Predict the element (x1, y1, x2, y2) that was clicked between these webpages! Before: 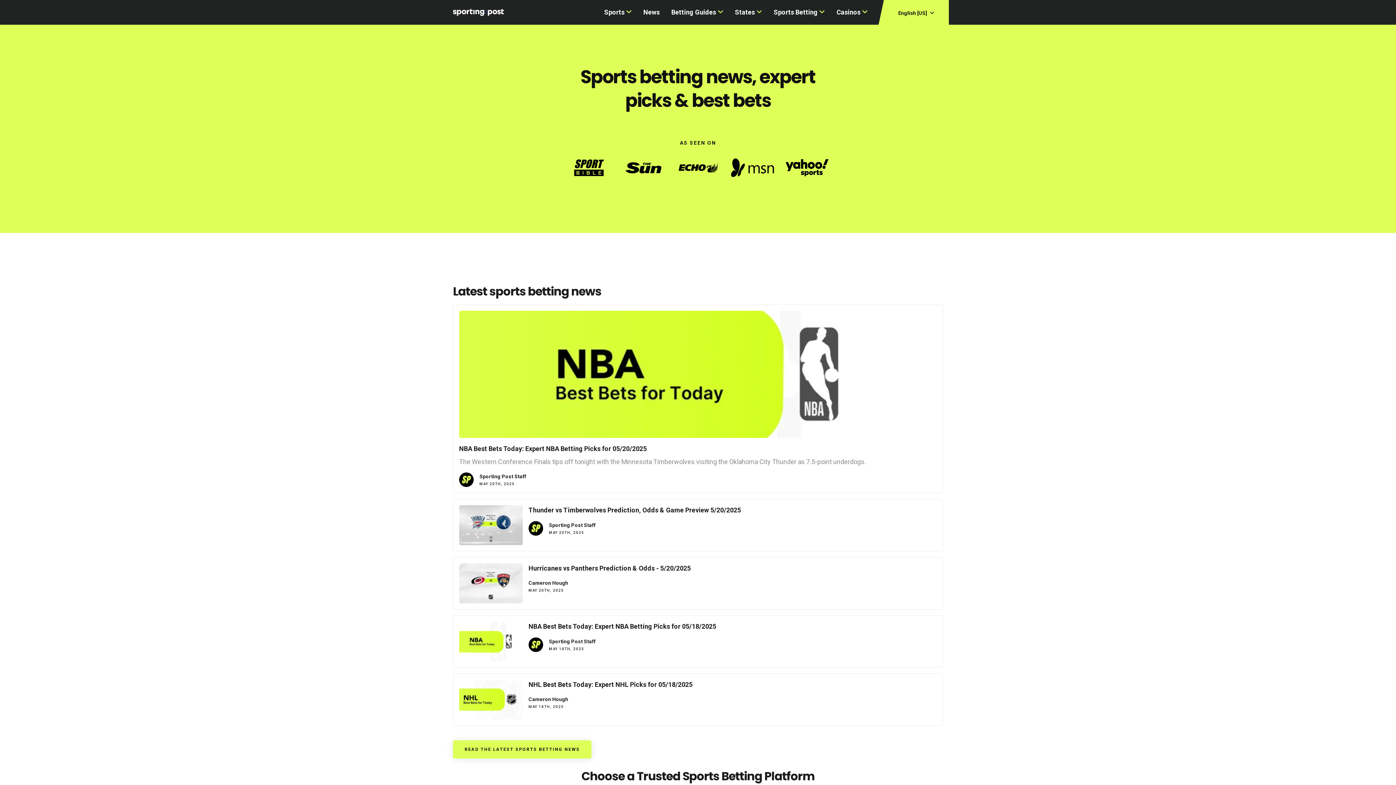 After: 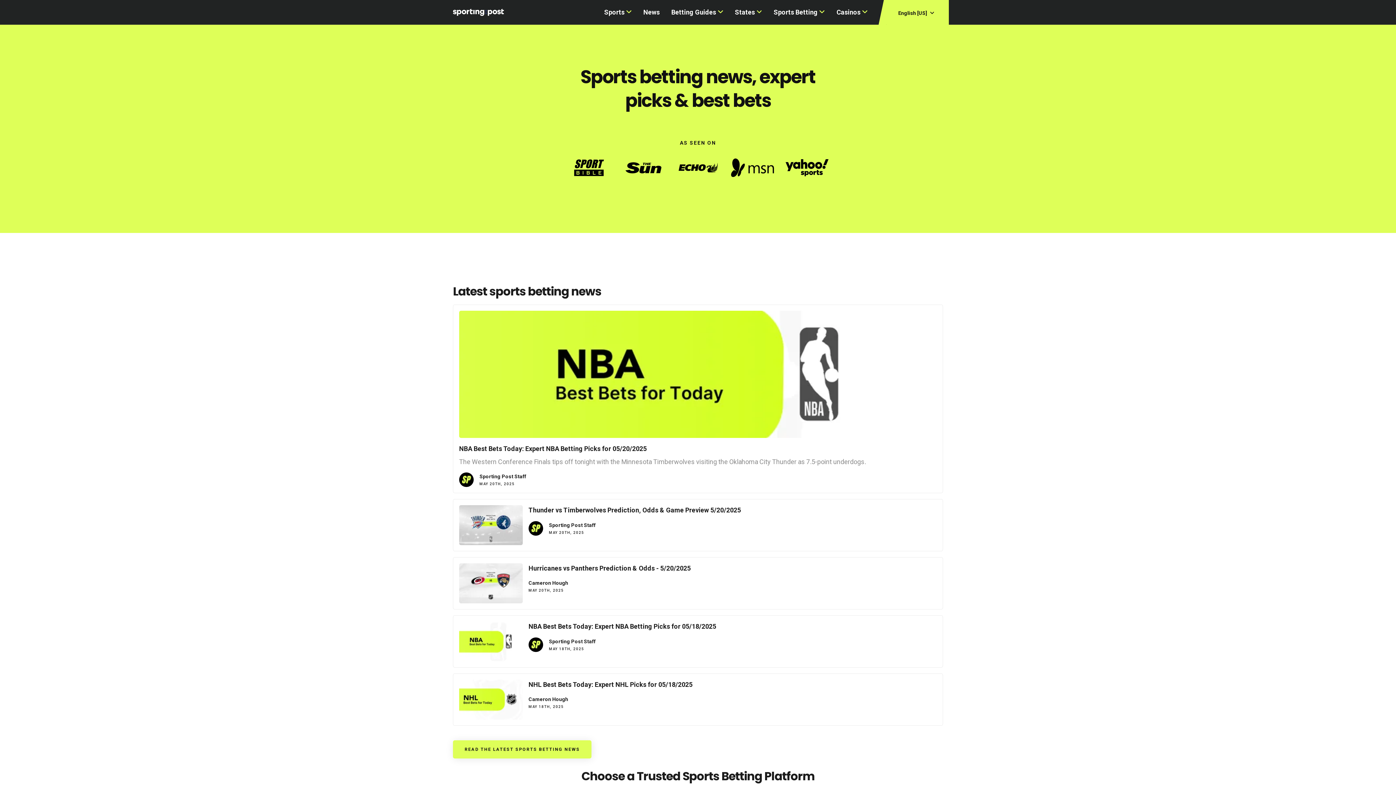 Action: bbox: (670, 157, 725, 178)